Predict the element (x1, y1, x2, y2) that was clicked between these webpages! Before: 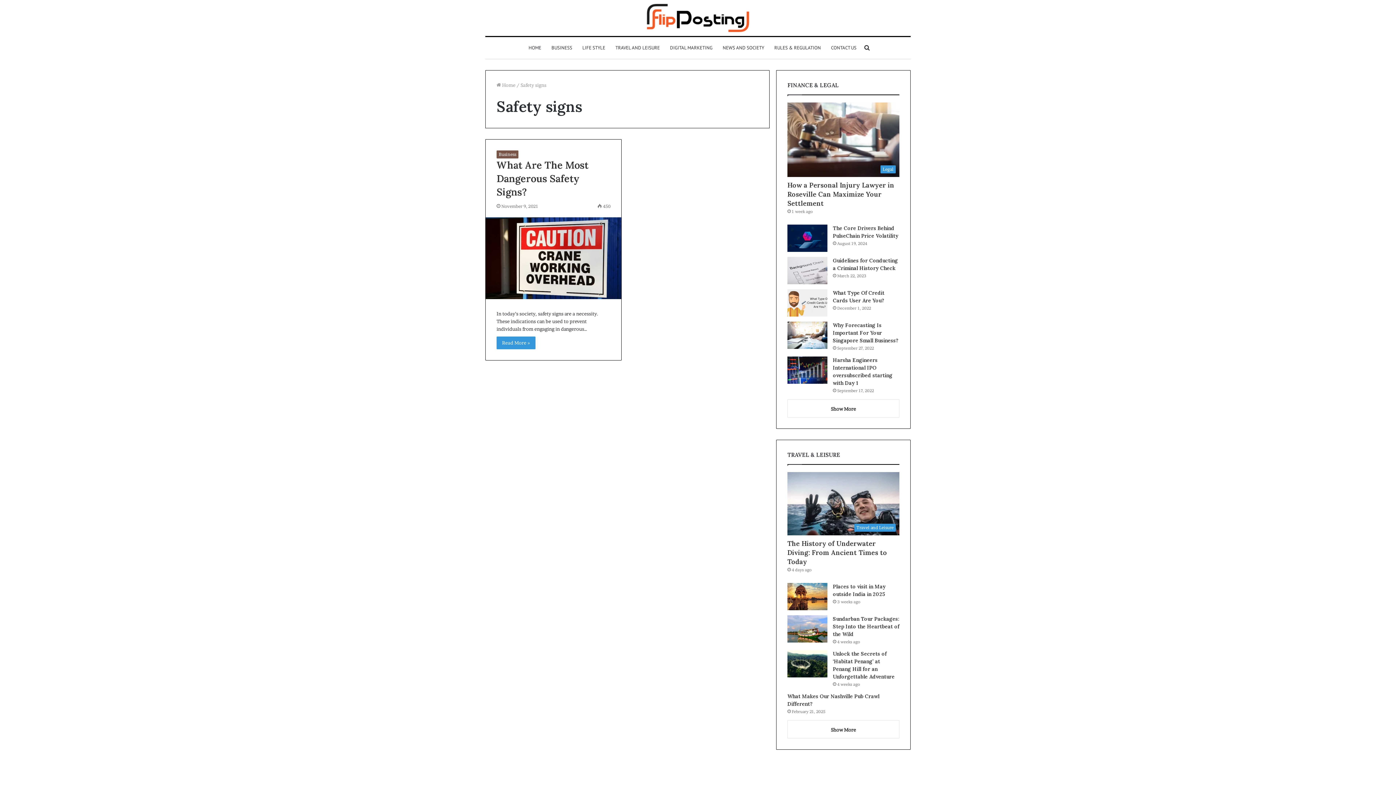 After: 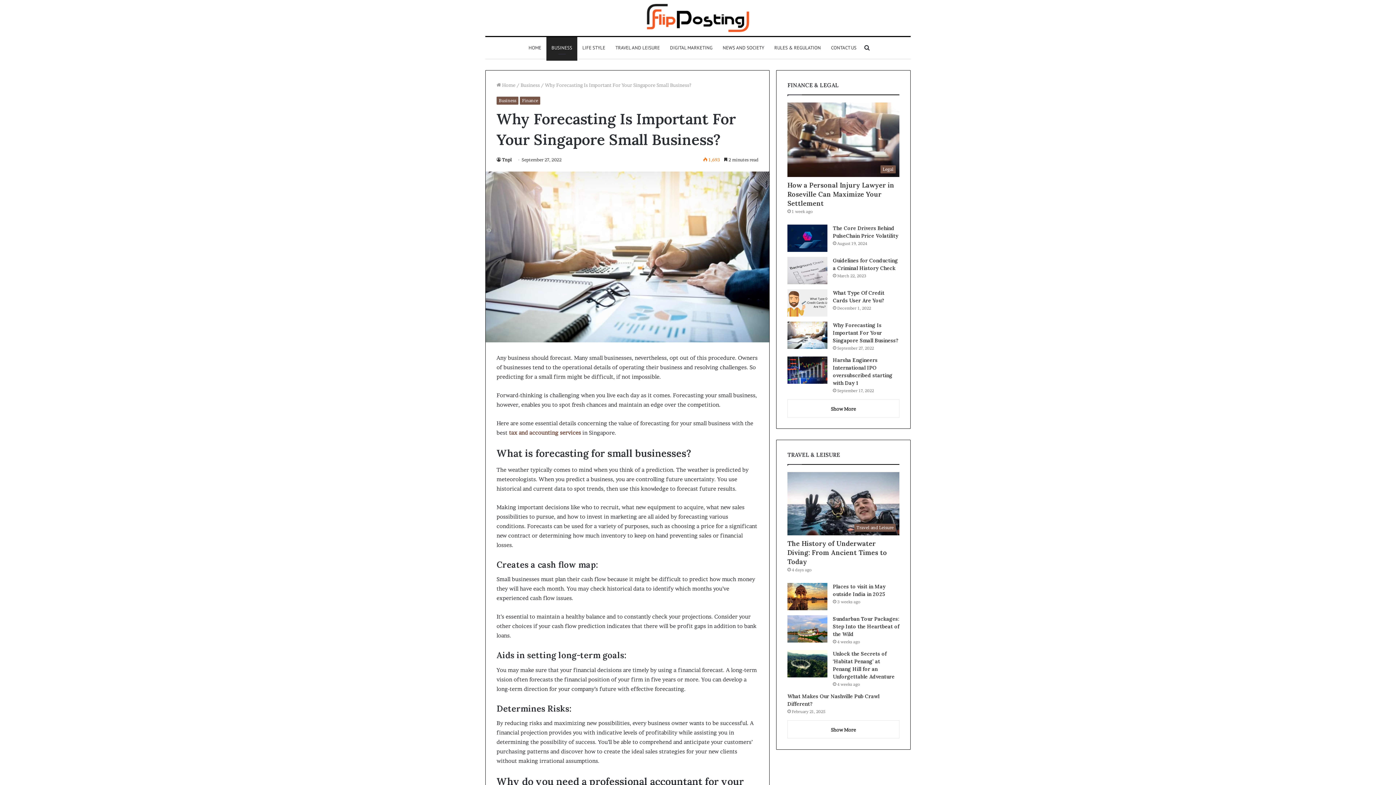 Action: bbox: (833, 322, 898, 344) label: Why Forecasting Is Important For Your Singapore Small Business?